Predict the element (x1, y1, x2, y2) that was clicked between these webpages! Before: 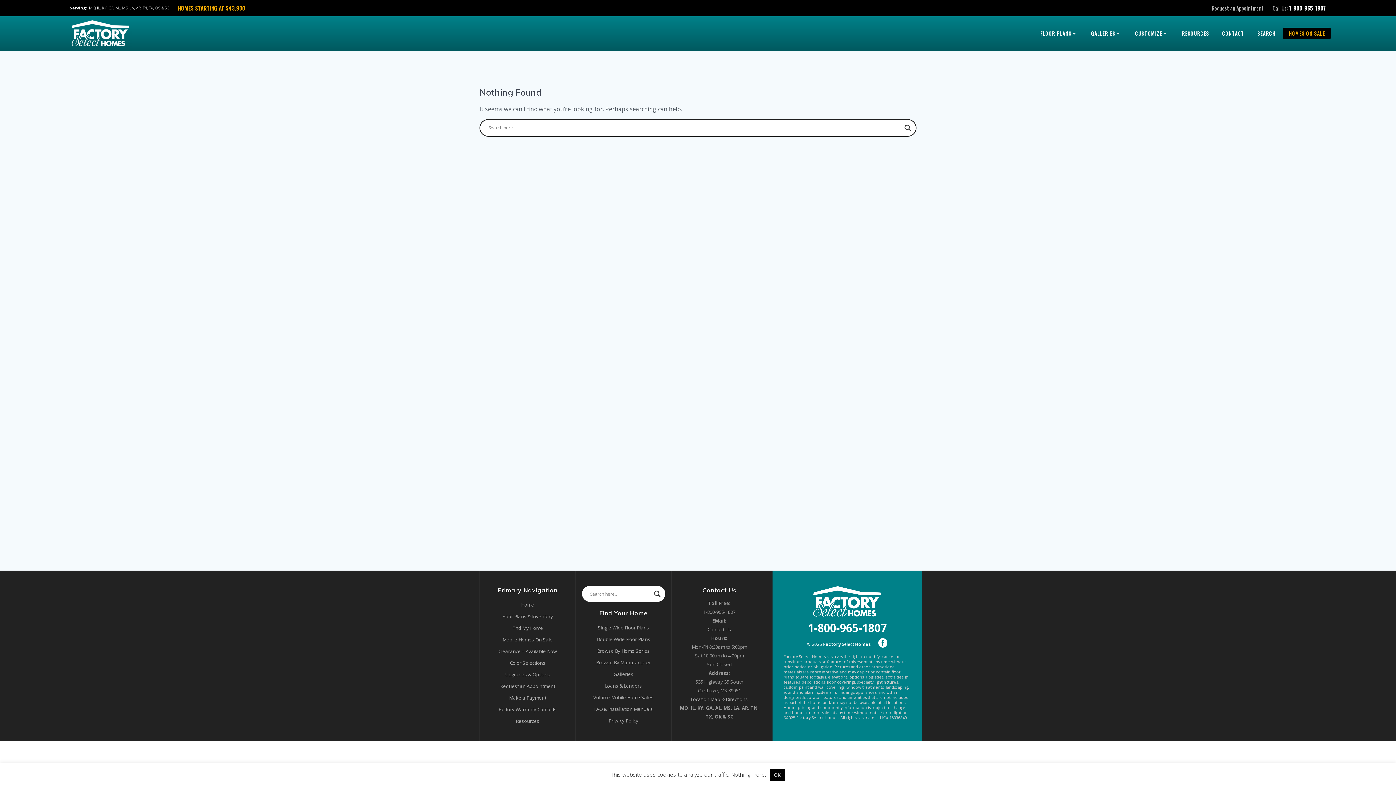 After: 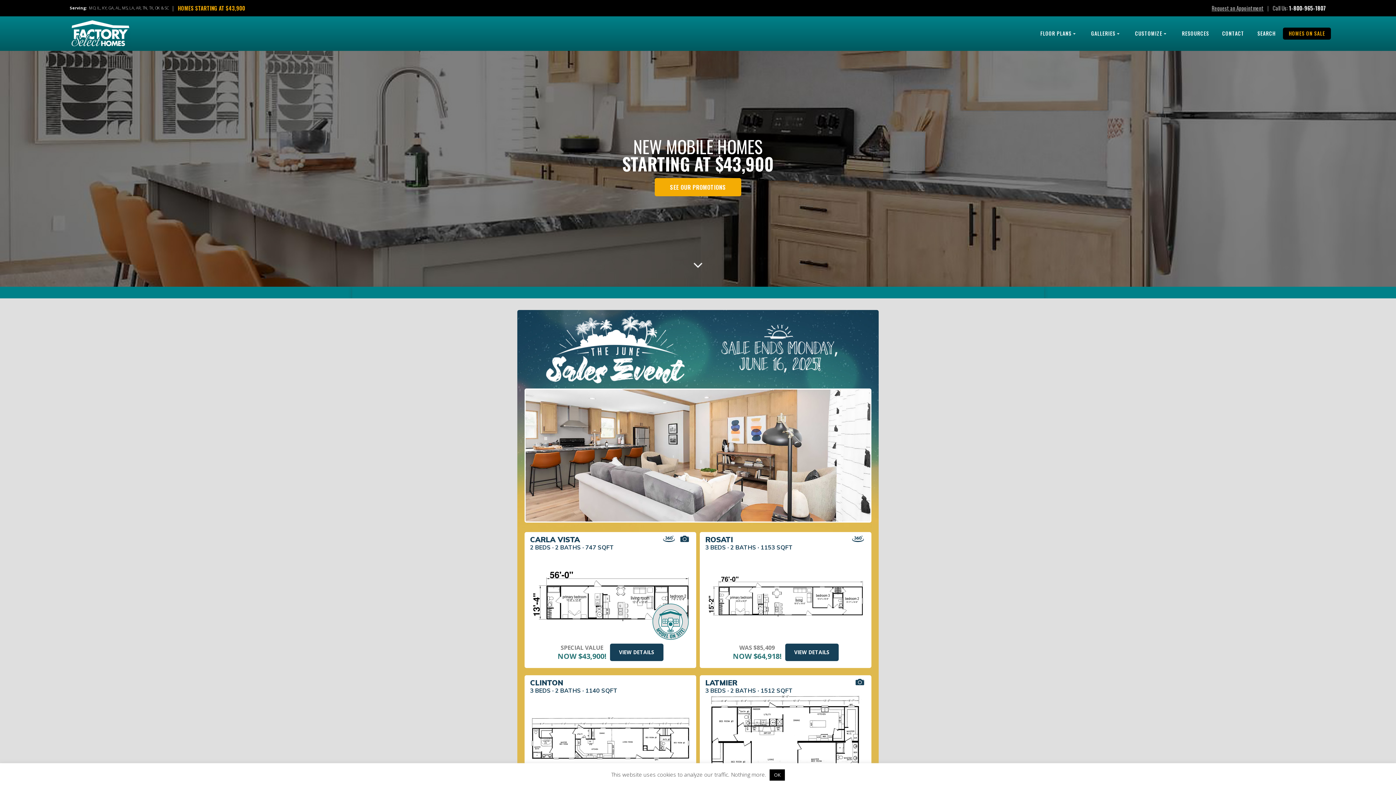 Action: label: Home bbox: (521, 601, 534, 608)